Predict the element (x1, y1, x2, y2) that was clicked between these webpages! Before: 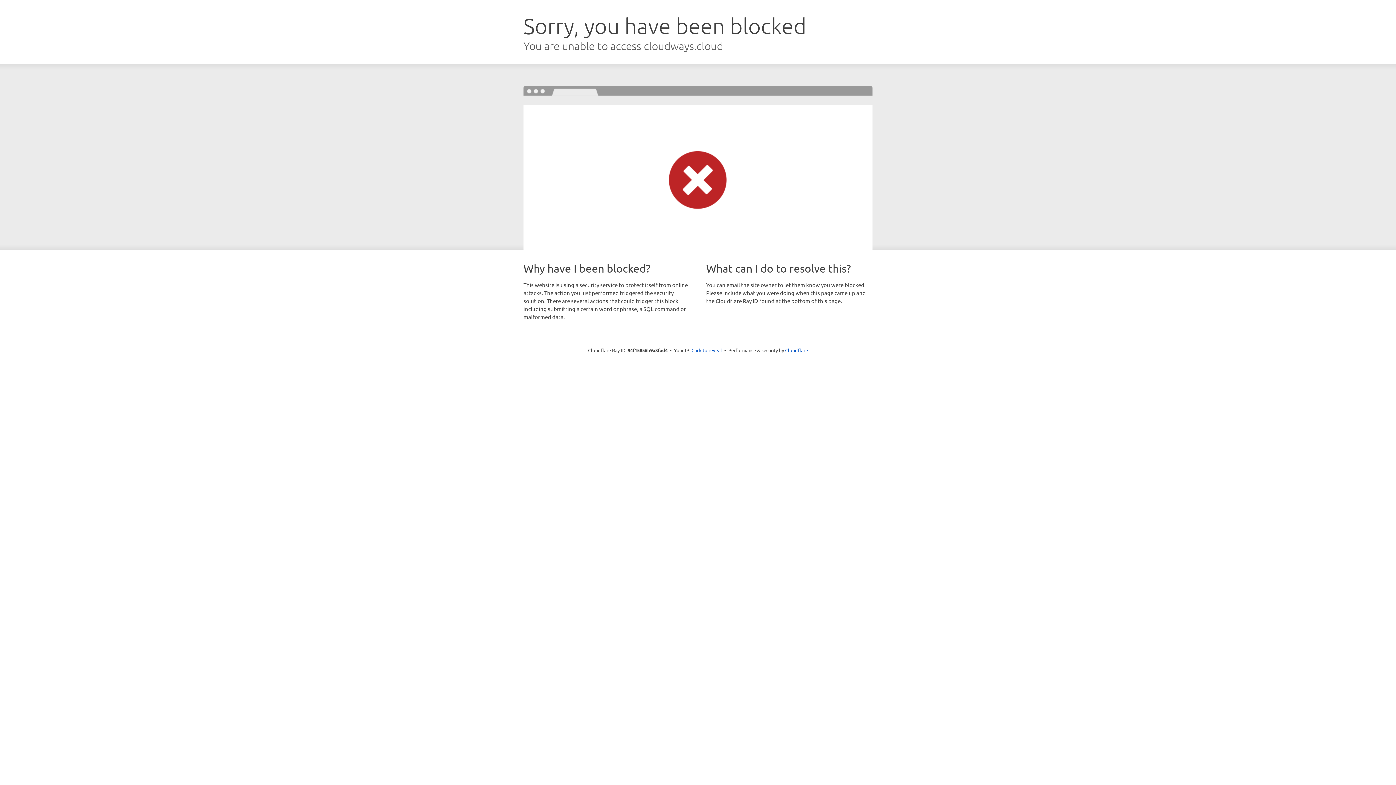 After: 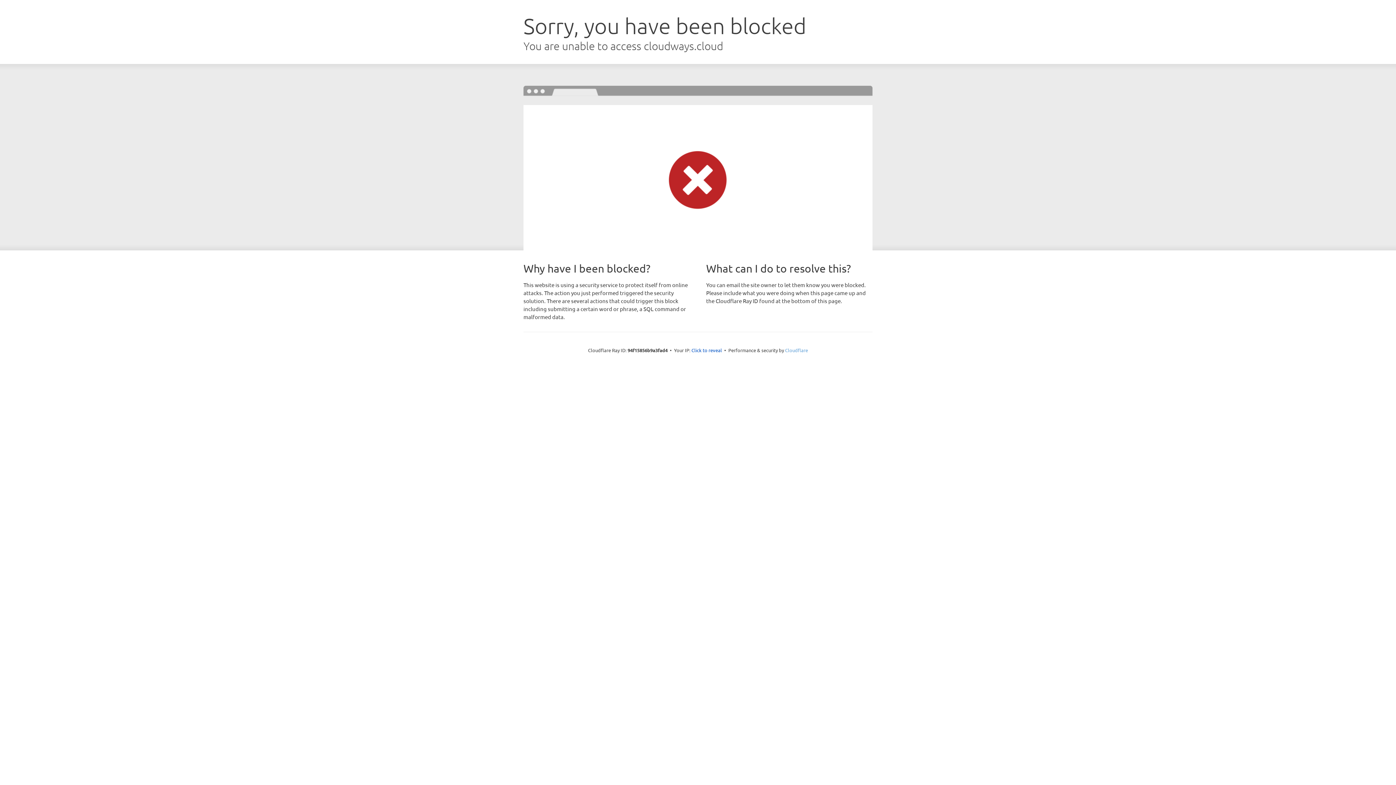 Action: label: Cloudflare bbox: (785, 347, 808, 353)